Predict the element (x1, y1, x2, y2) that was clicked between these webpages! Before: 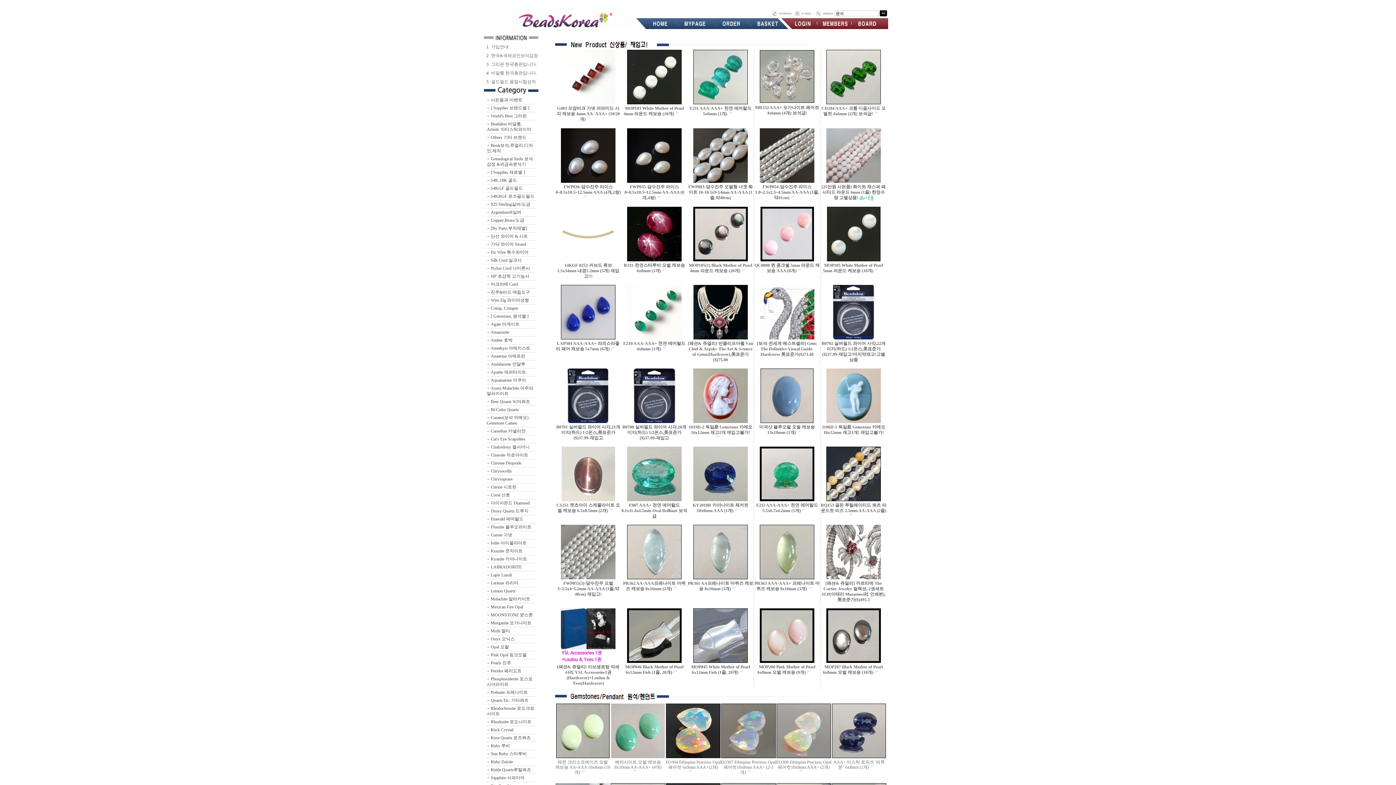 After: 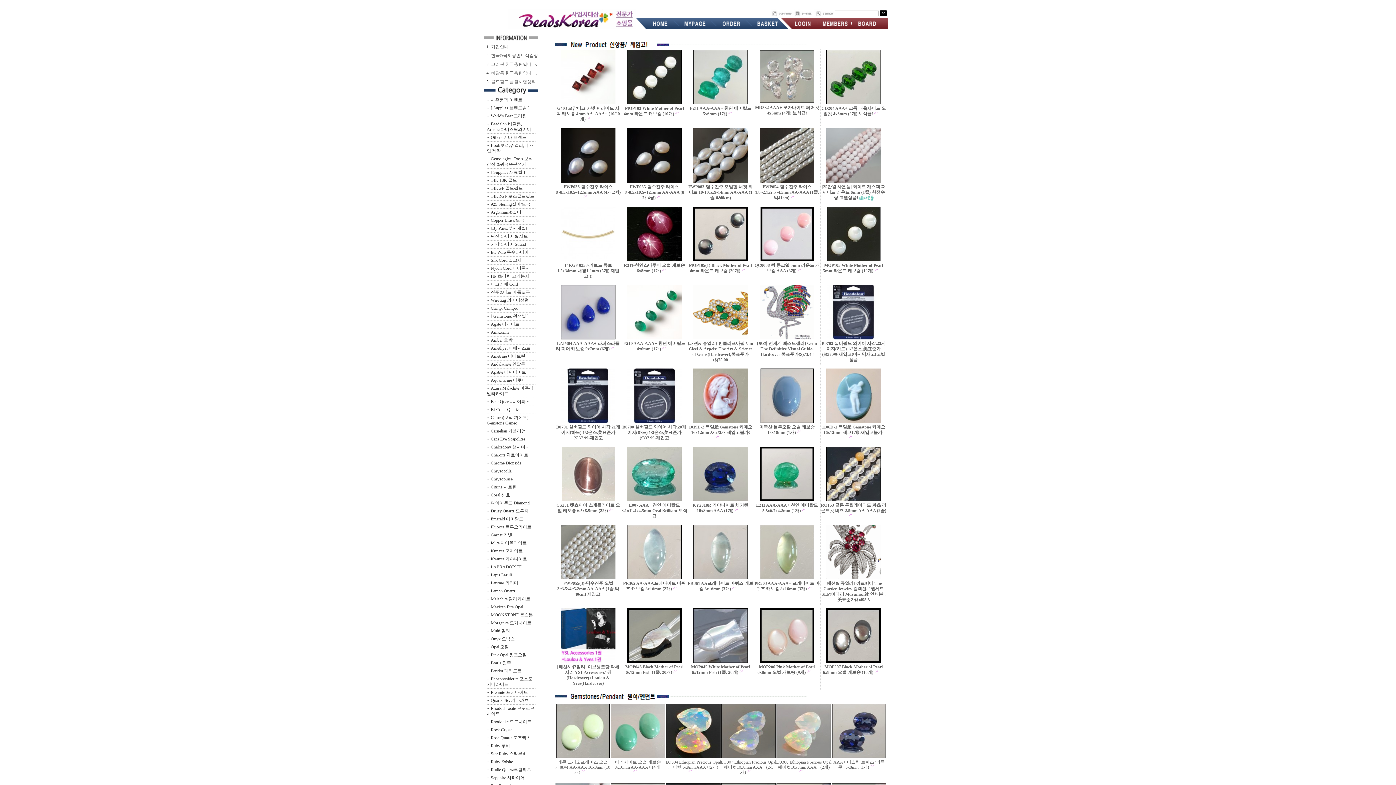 Action: bbox: (760, 419, 814, 424)